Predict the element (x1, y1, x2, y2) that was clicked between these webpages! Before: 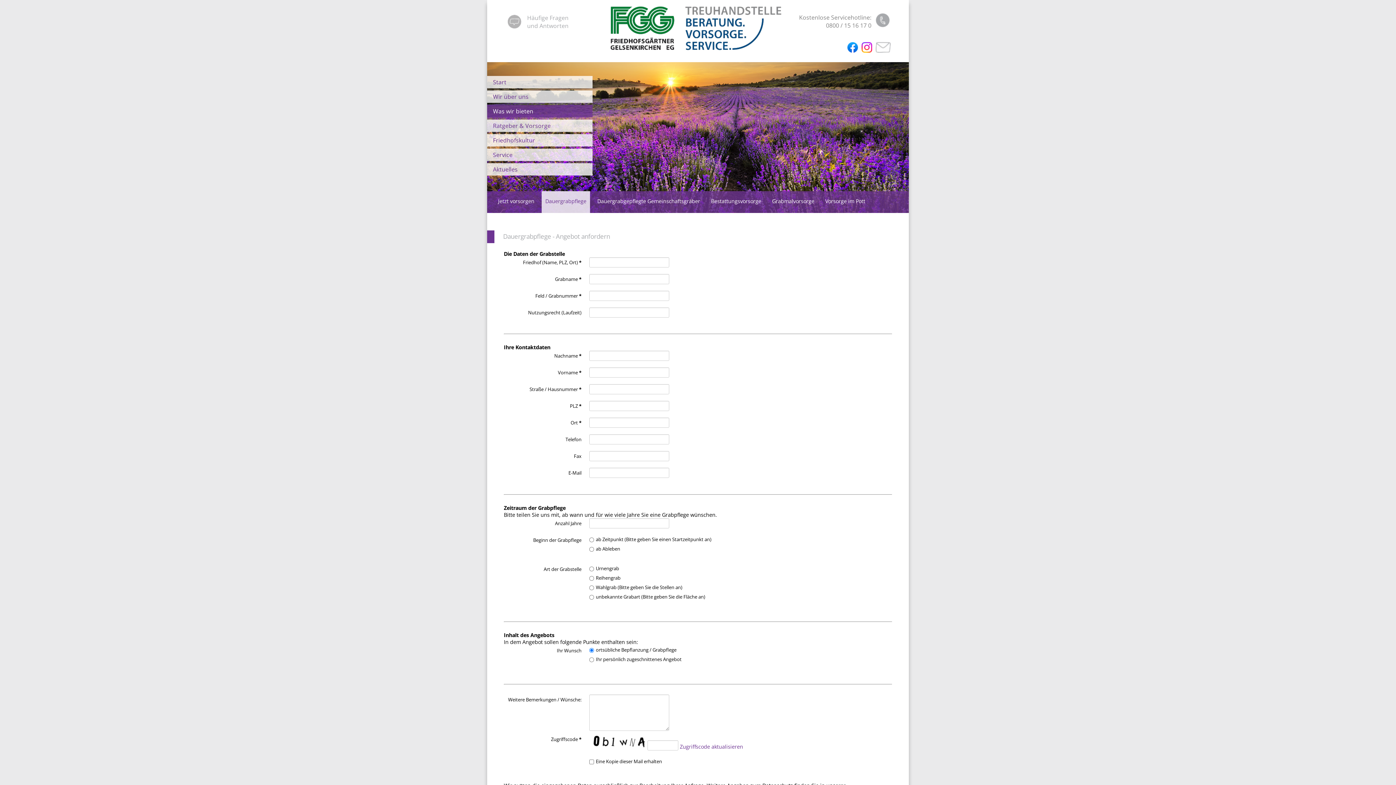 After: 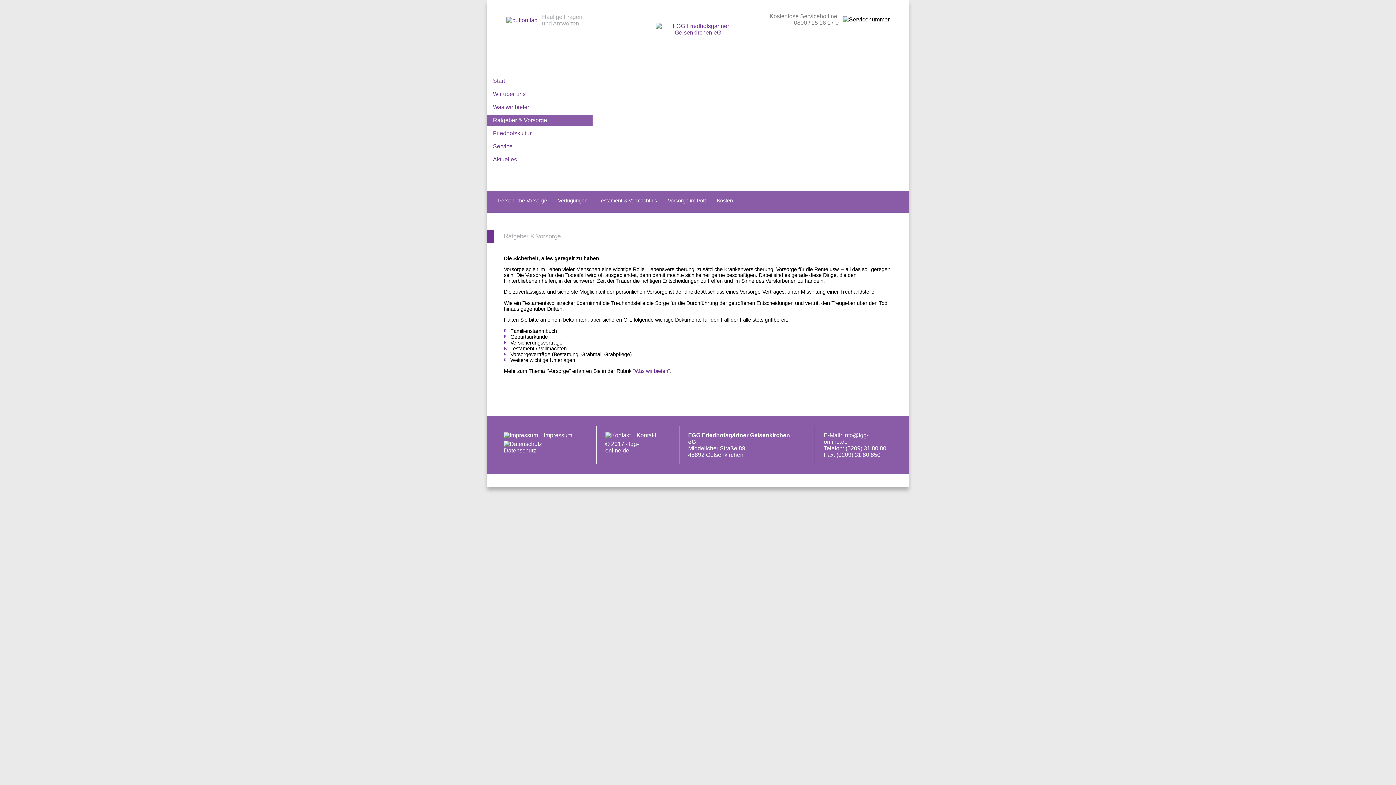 Action: bbox: (487, 119, 592, 132) label: Ratgeber & Vorsorge